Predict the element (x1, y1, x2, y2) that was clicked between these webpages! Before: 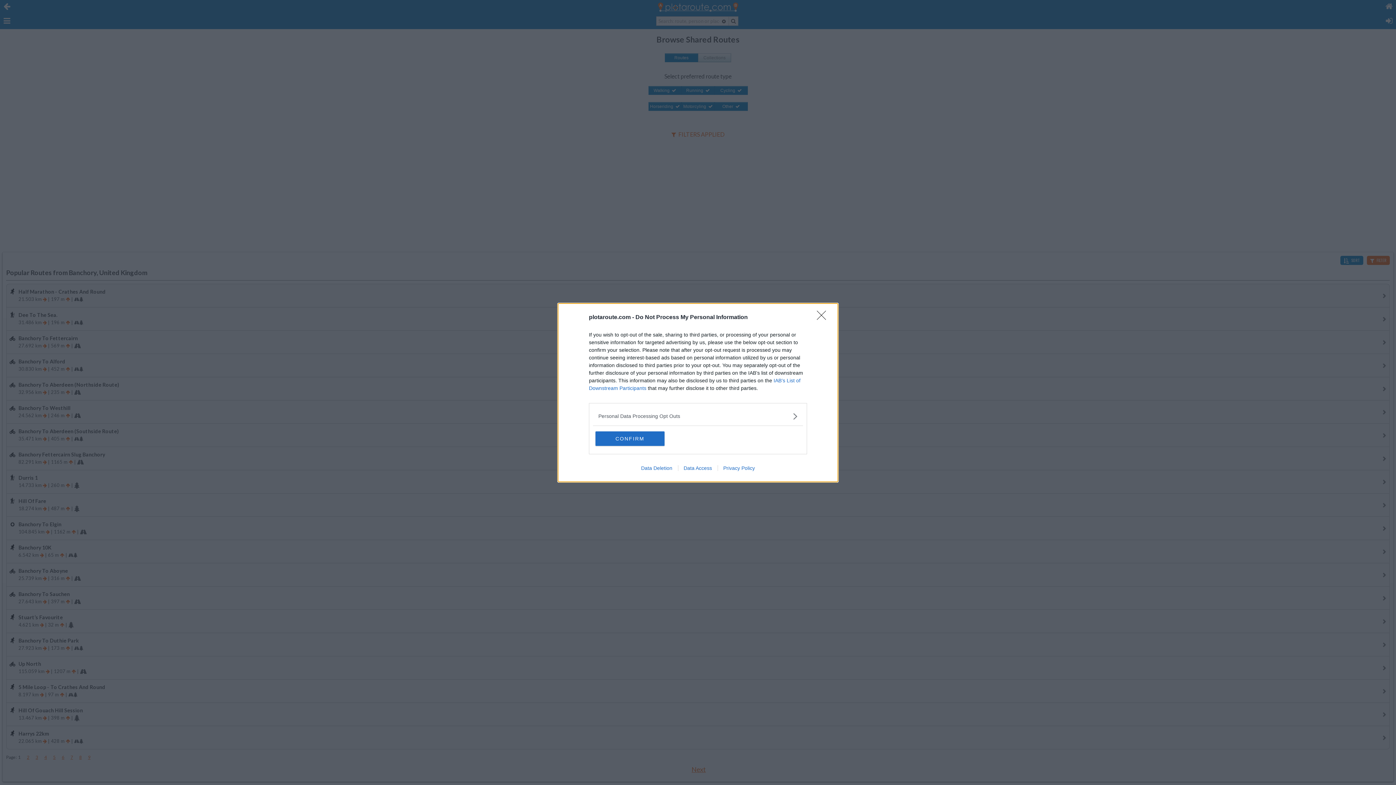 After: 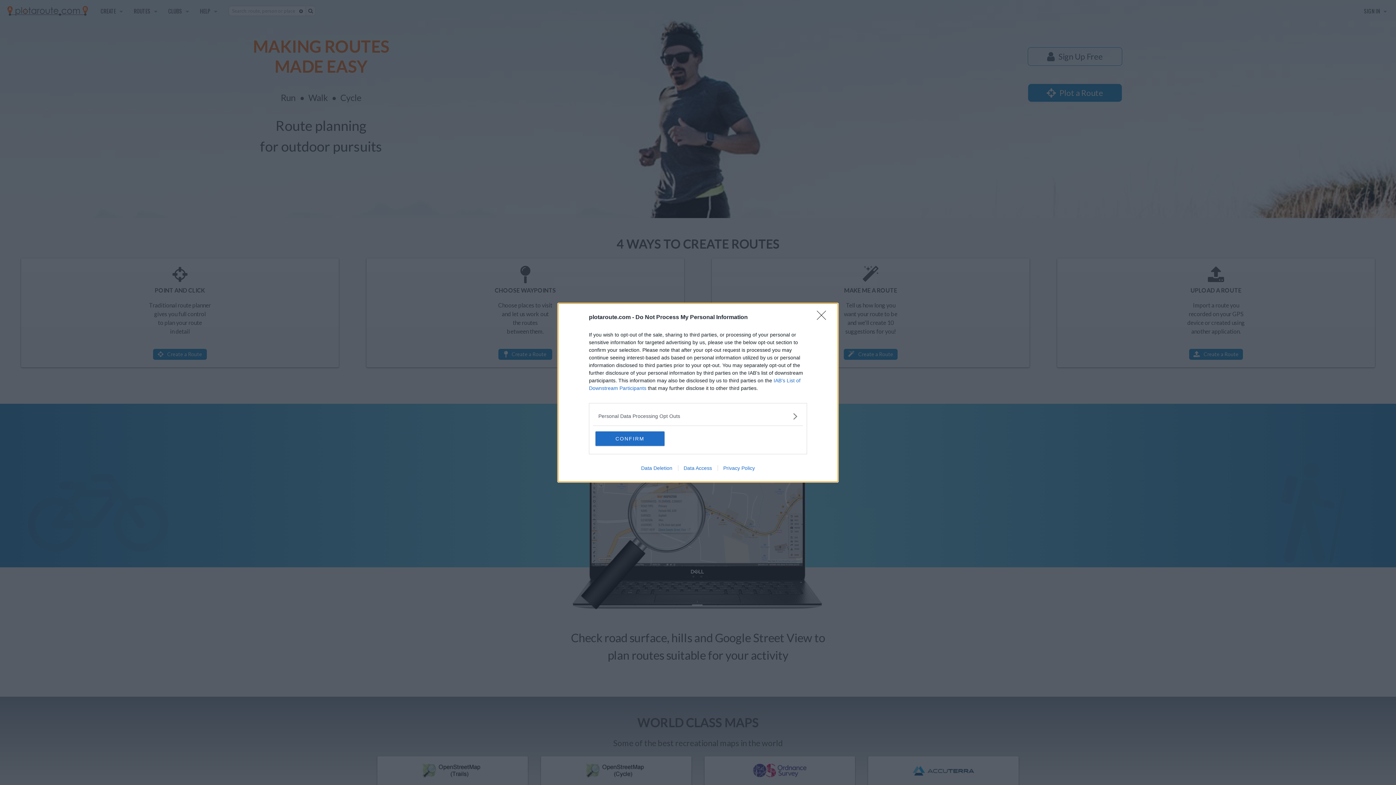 Action: label: Privacy Policy bbox: (717, 465, 760, 471)